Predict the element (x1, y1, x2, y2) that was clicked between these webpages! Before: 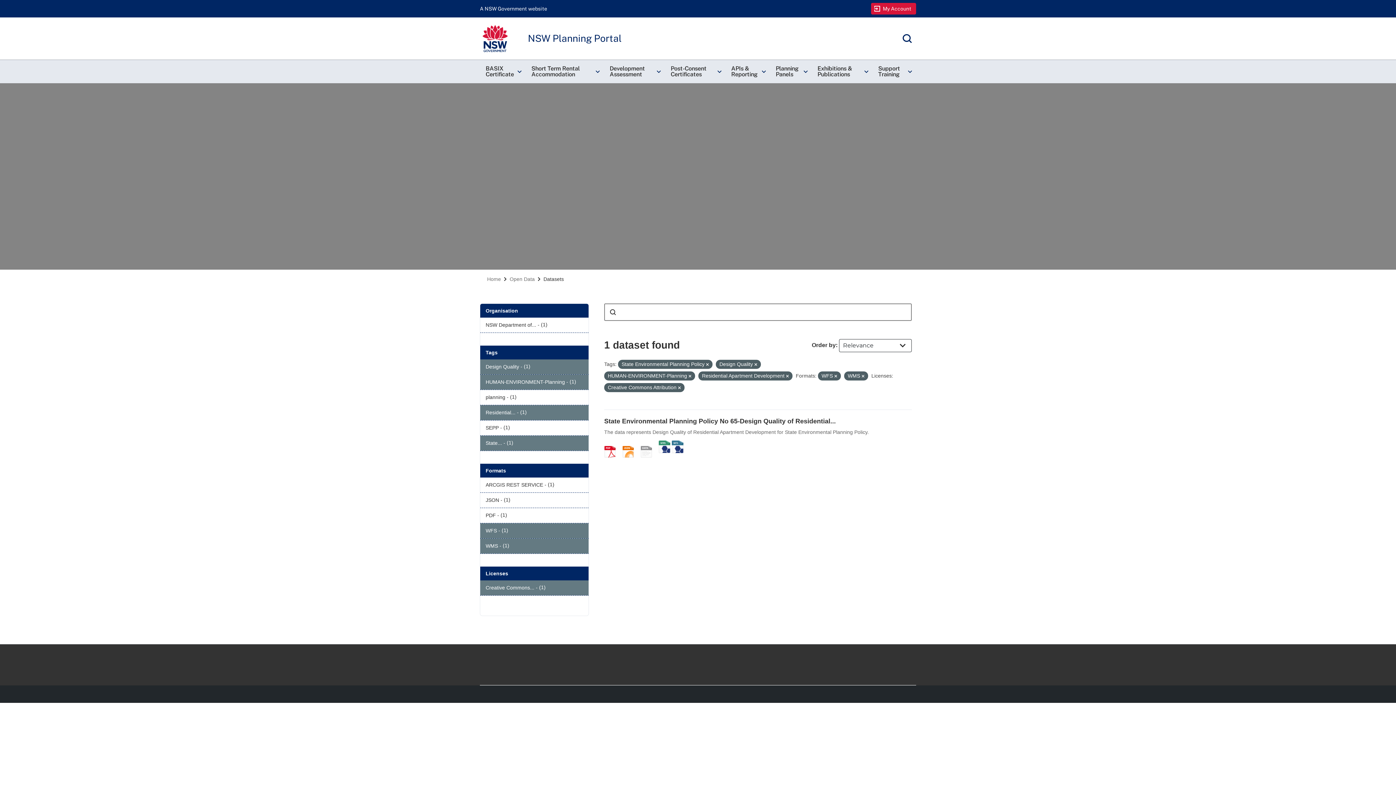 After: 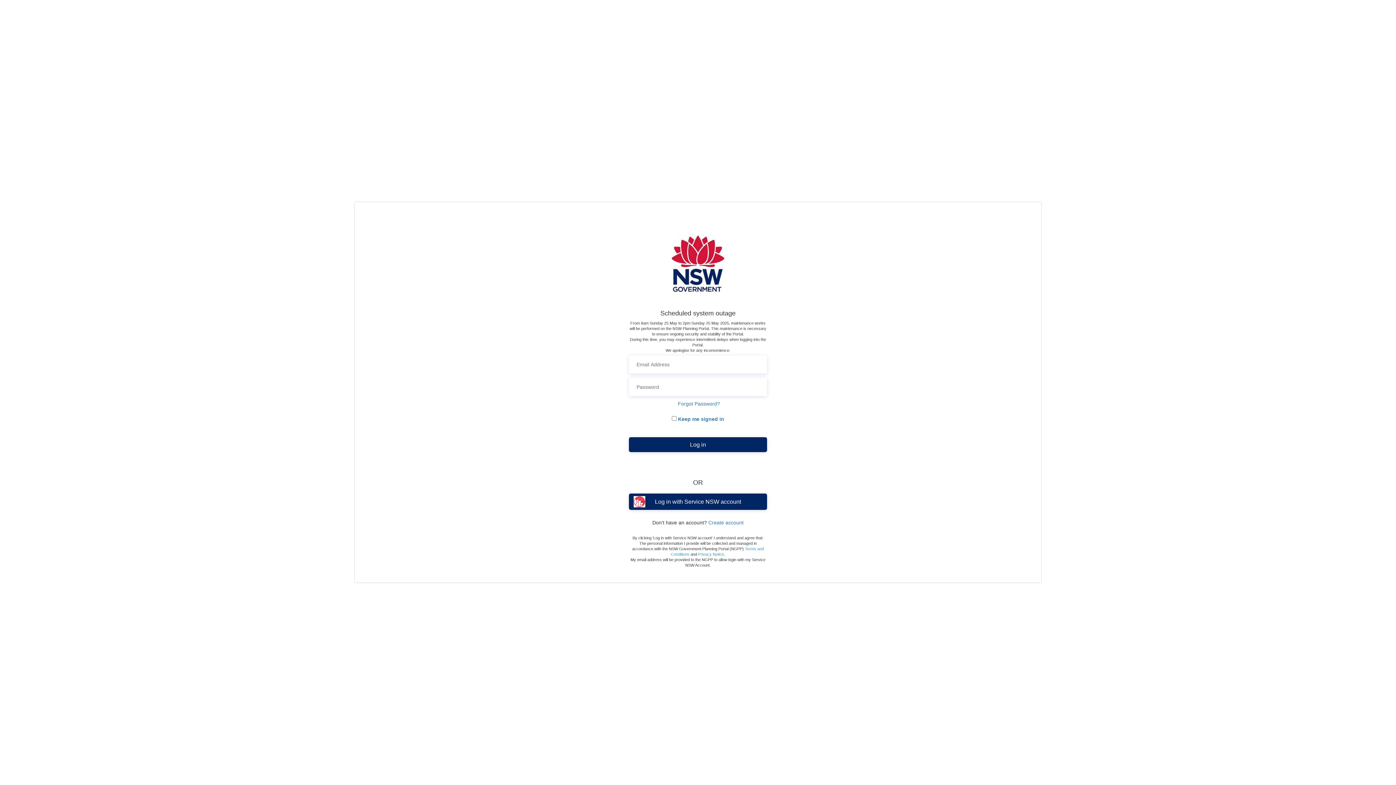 Action: label: My Account bbox: (871, 2, 916, 14)